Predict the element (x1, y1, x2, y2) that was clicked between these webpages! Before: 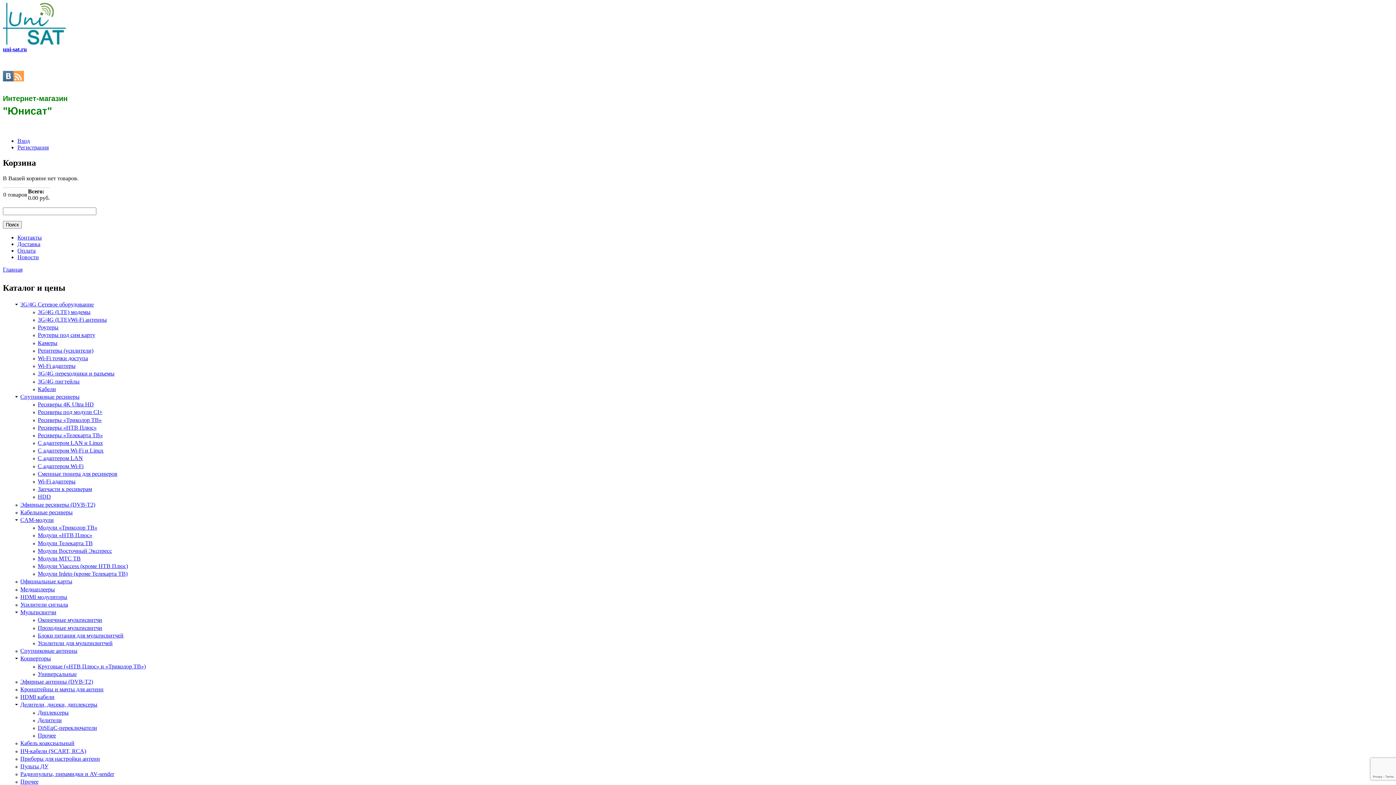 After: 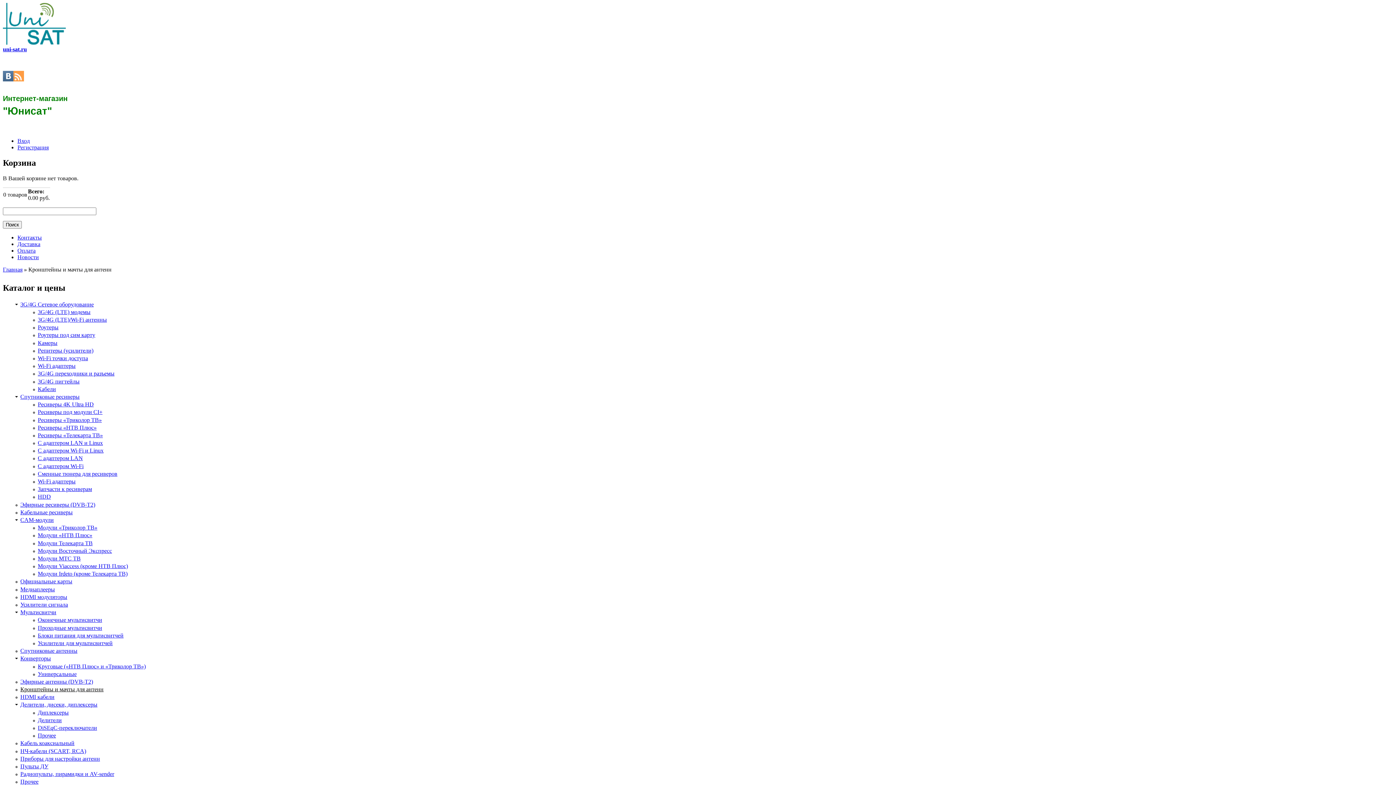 Action: label: Кронштейны и мачты для антенн bbox: (20, 686, 103, 692)